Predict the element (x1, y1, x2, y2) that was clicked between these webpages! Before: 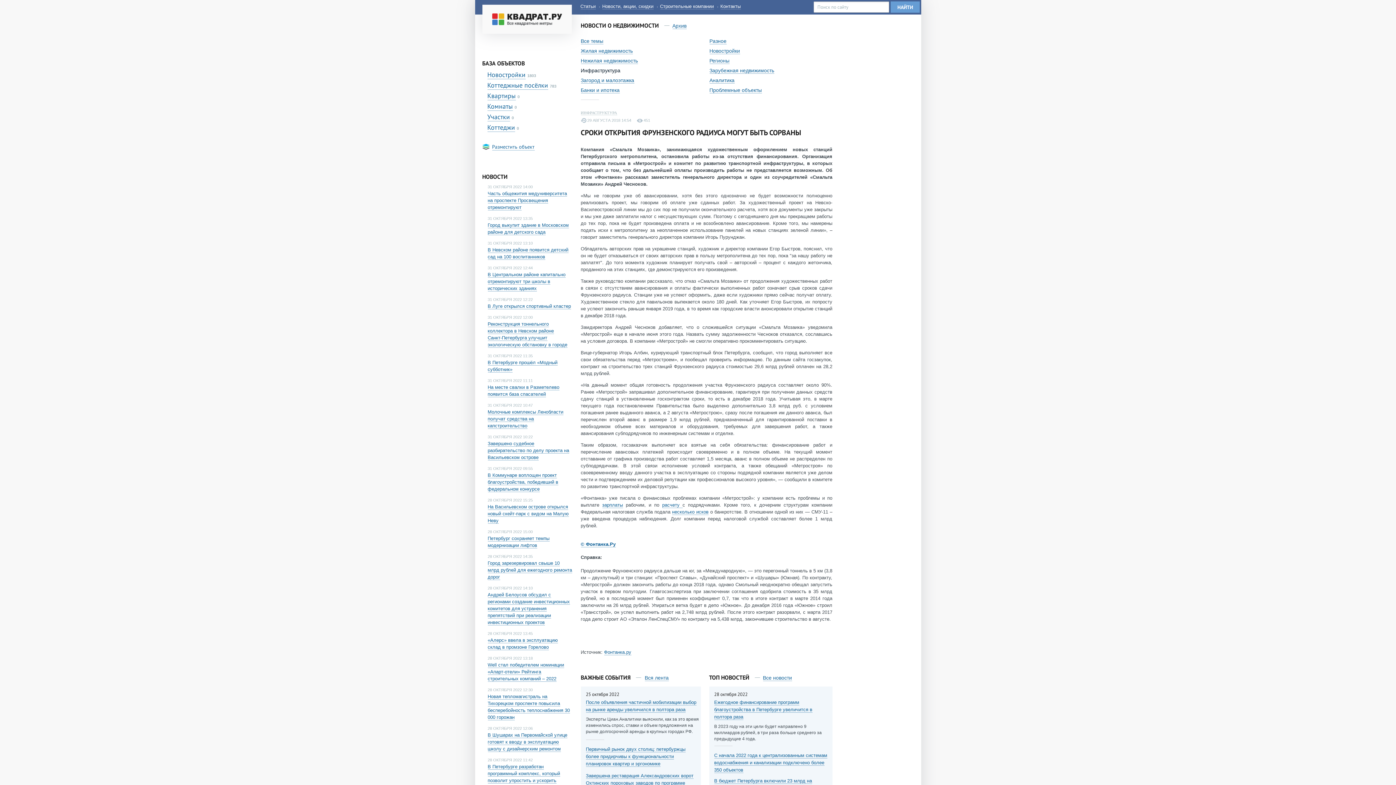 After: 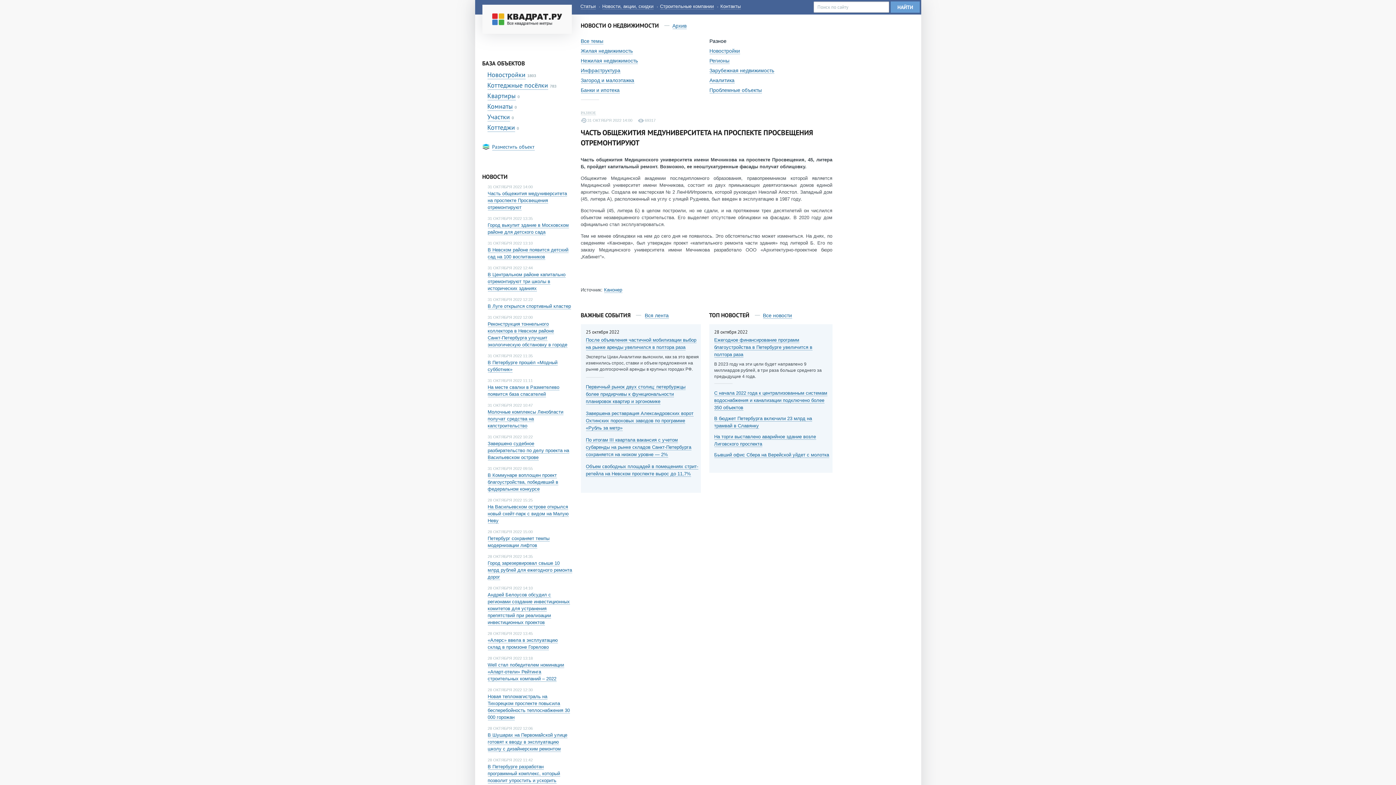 Action: label: Часть общежития медуниверситета на проспекте Просвещения отремонтируют bbox: (487, 190, 567, 210)